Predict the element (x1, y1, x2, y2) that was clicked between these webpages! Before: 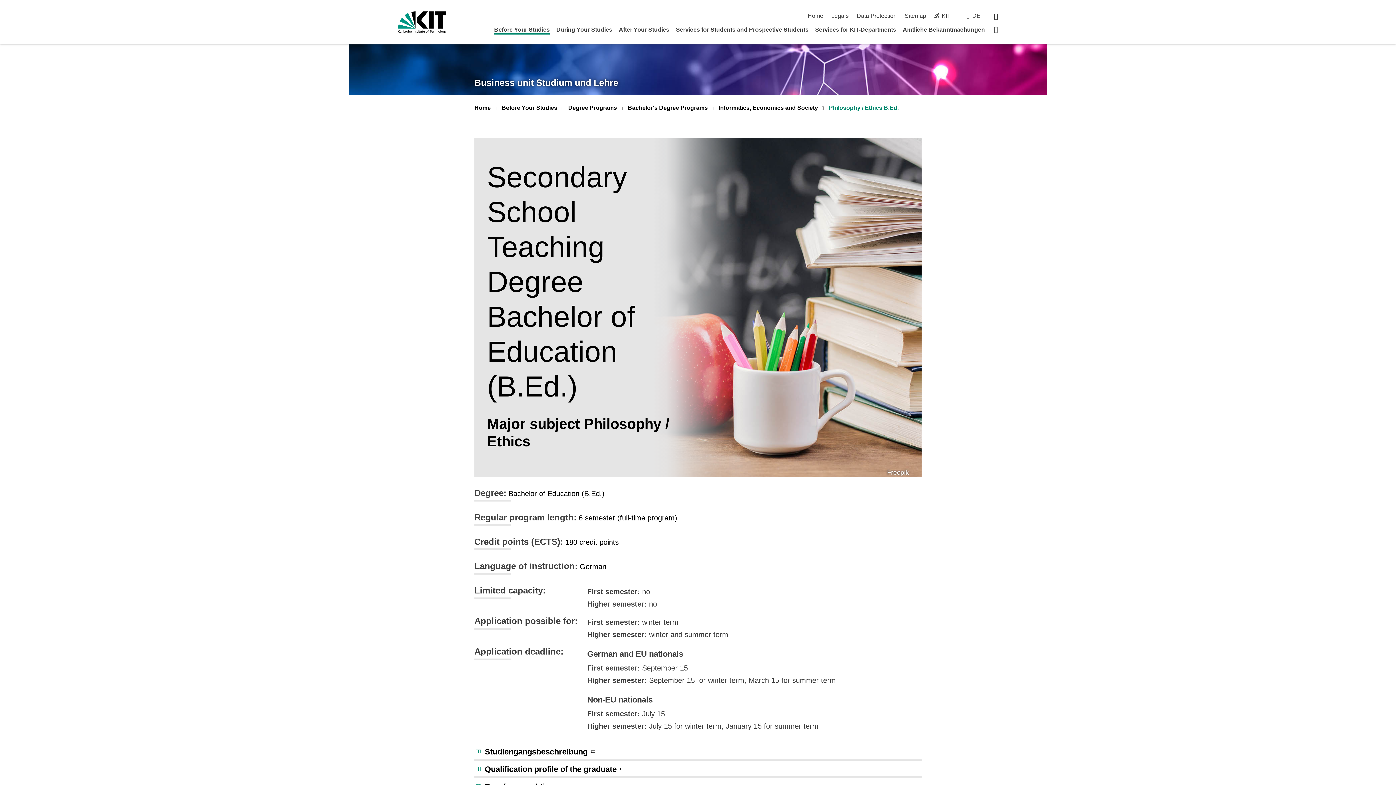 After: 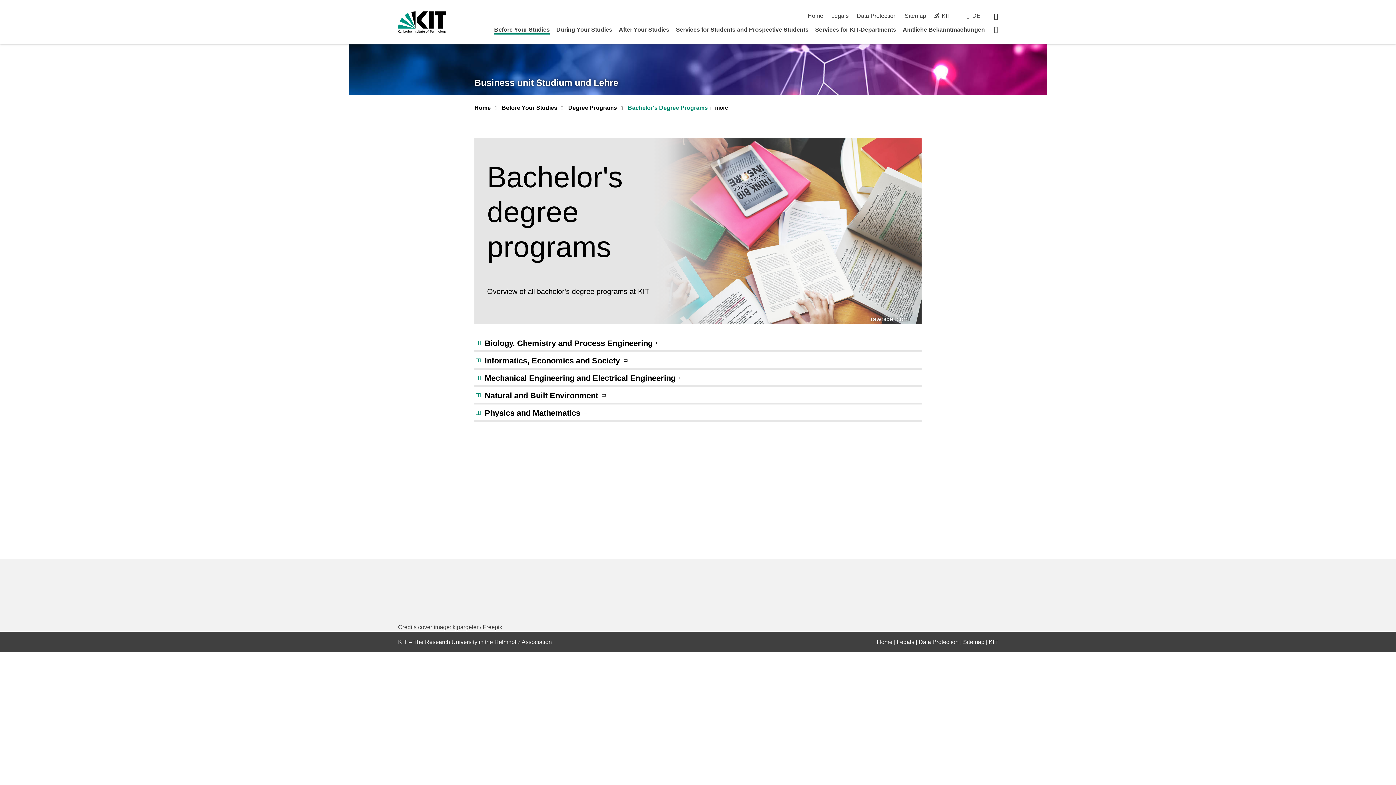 Action: bbox: (628, 104, 708, 113) label: Bachelor's Degree Programs